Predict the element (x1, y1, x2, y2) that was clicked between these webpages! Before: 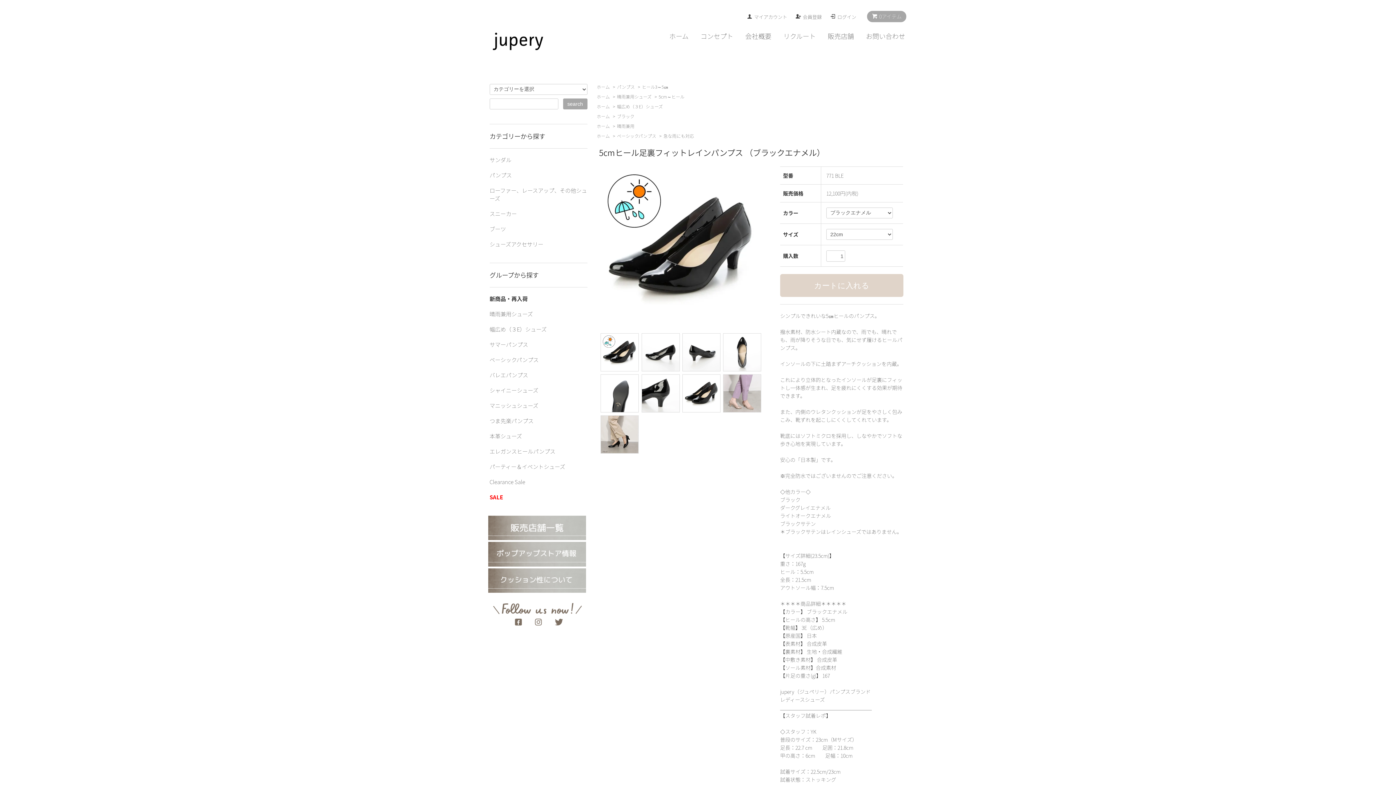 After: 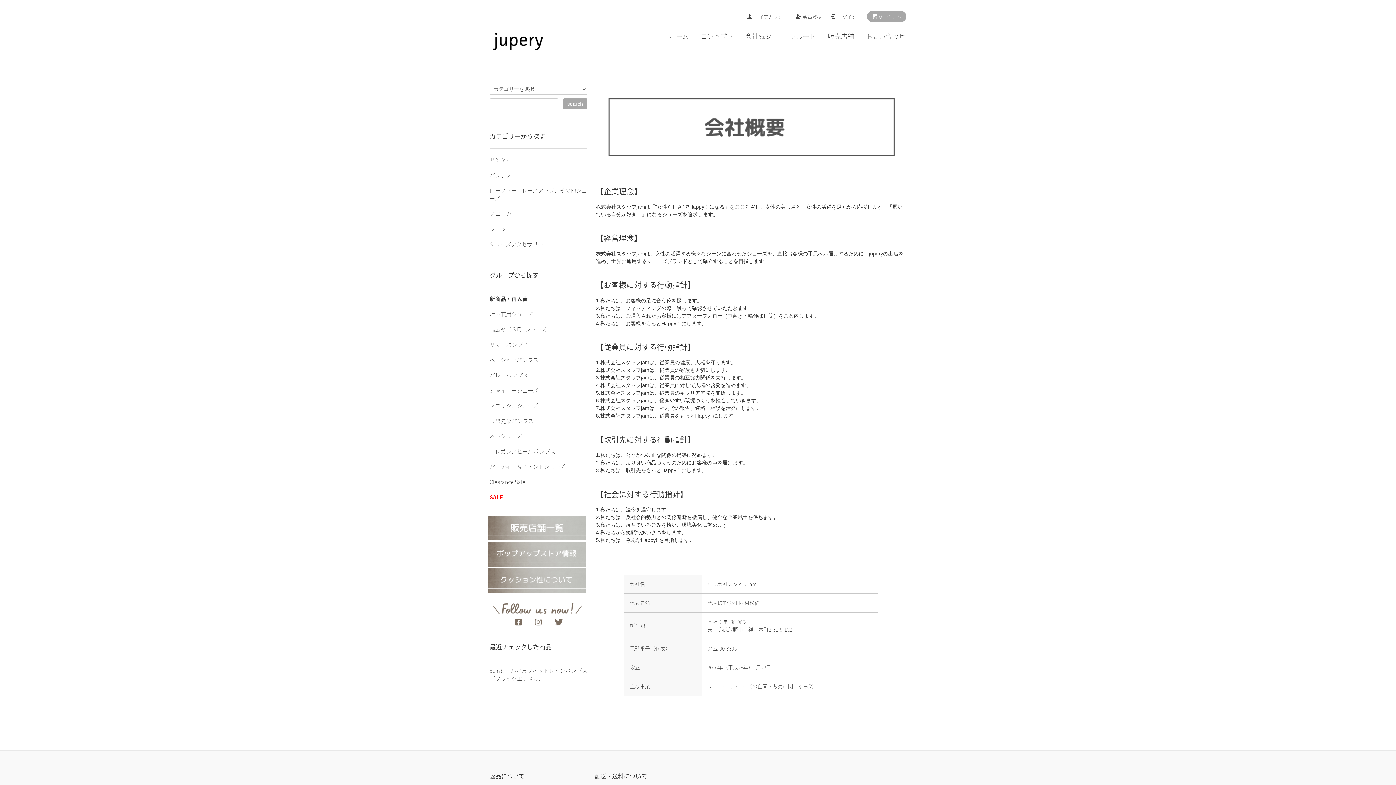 Action: bbox: (745, 31, 771, 42) label: 会社概要